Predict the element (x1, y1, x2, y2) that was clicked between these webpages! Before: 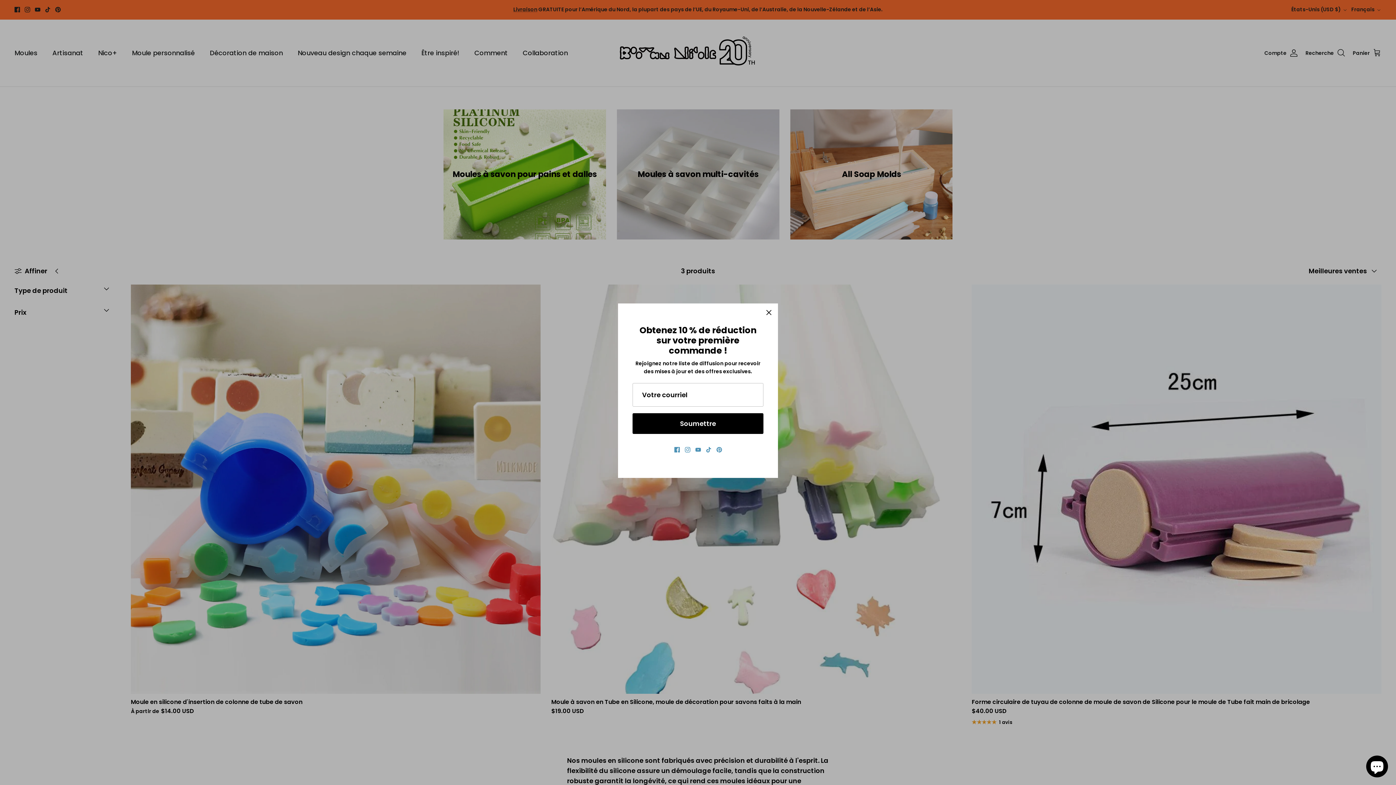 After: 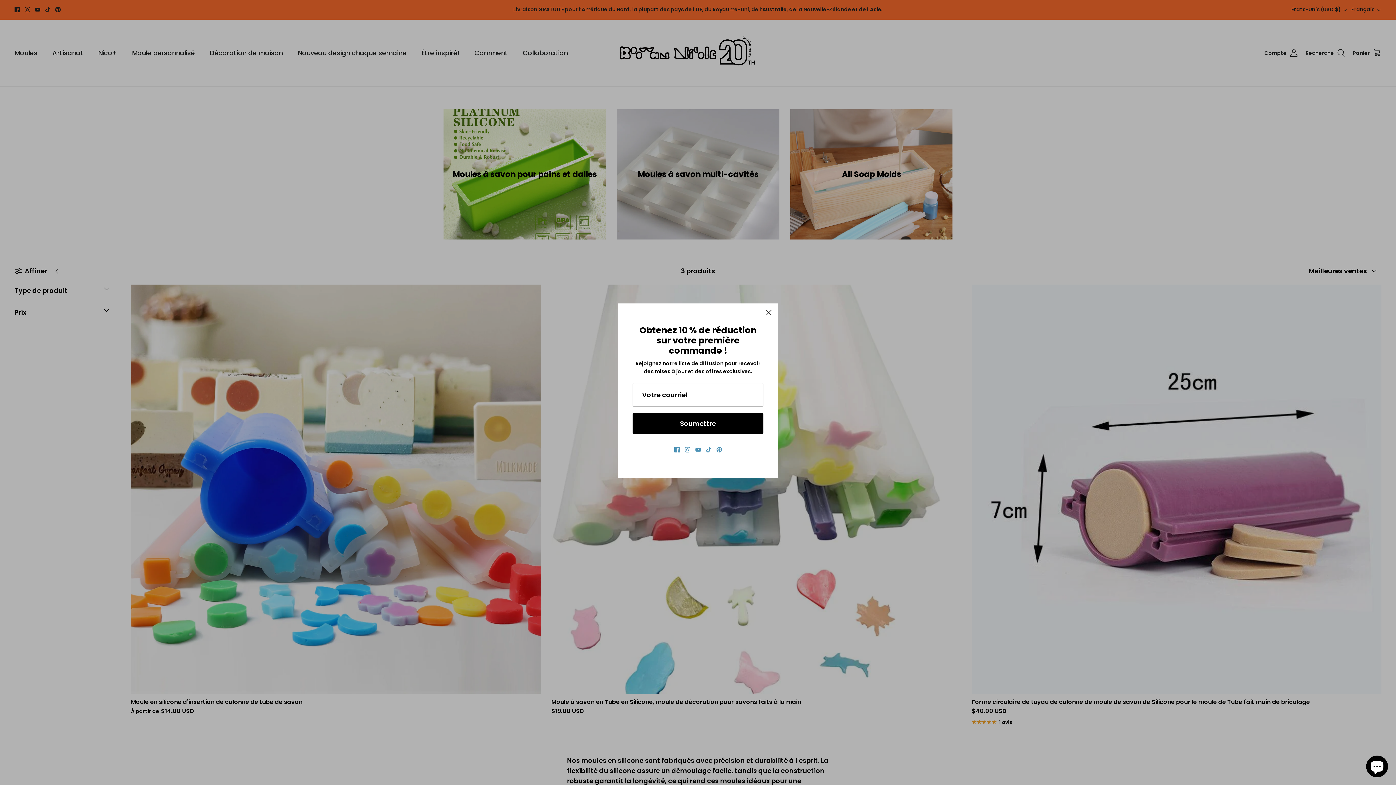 Action: bbox: (673, 447, 679, 452) label: Facebook